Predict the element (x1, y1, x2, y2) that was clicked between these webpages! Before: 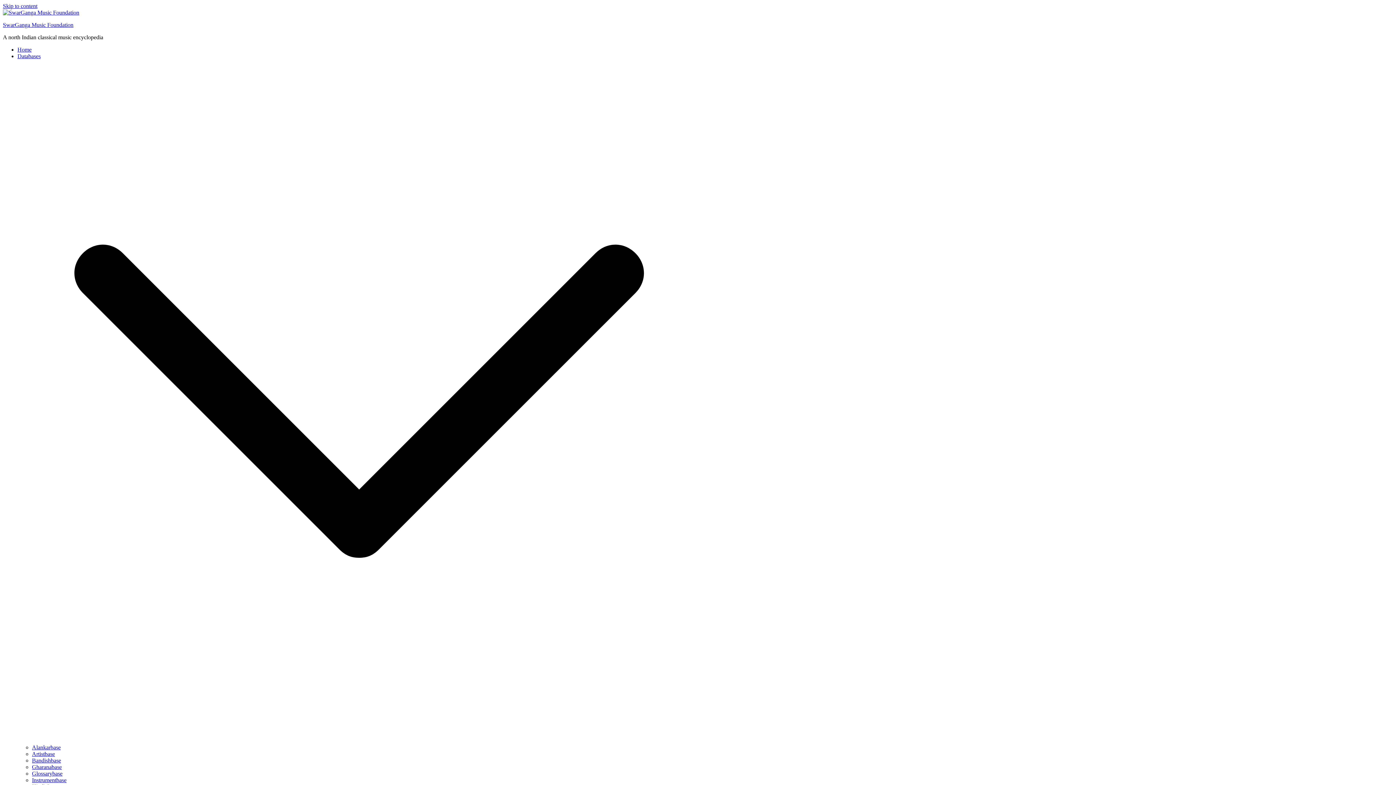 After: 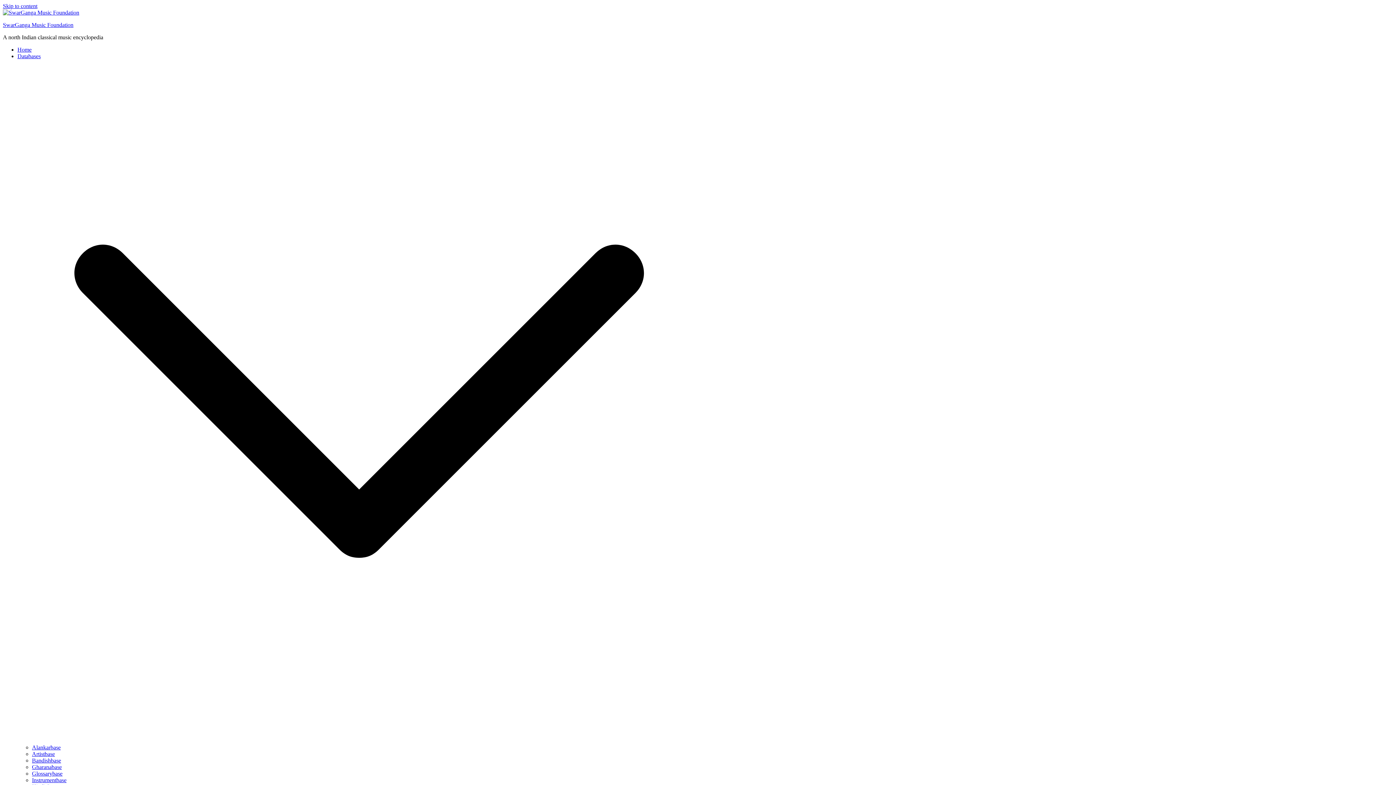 Action: bbox: (32, 777, 66, 783) label: Instrumentbase